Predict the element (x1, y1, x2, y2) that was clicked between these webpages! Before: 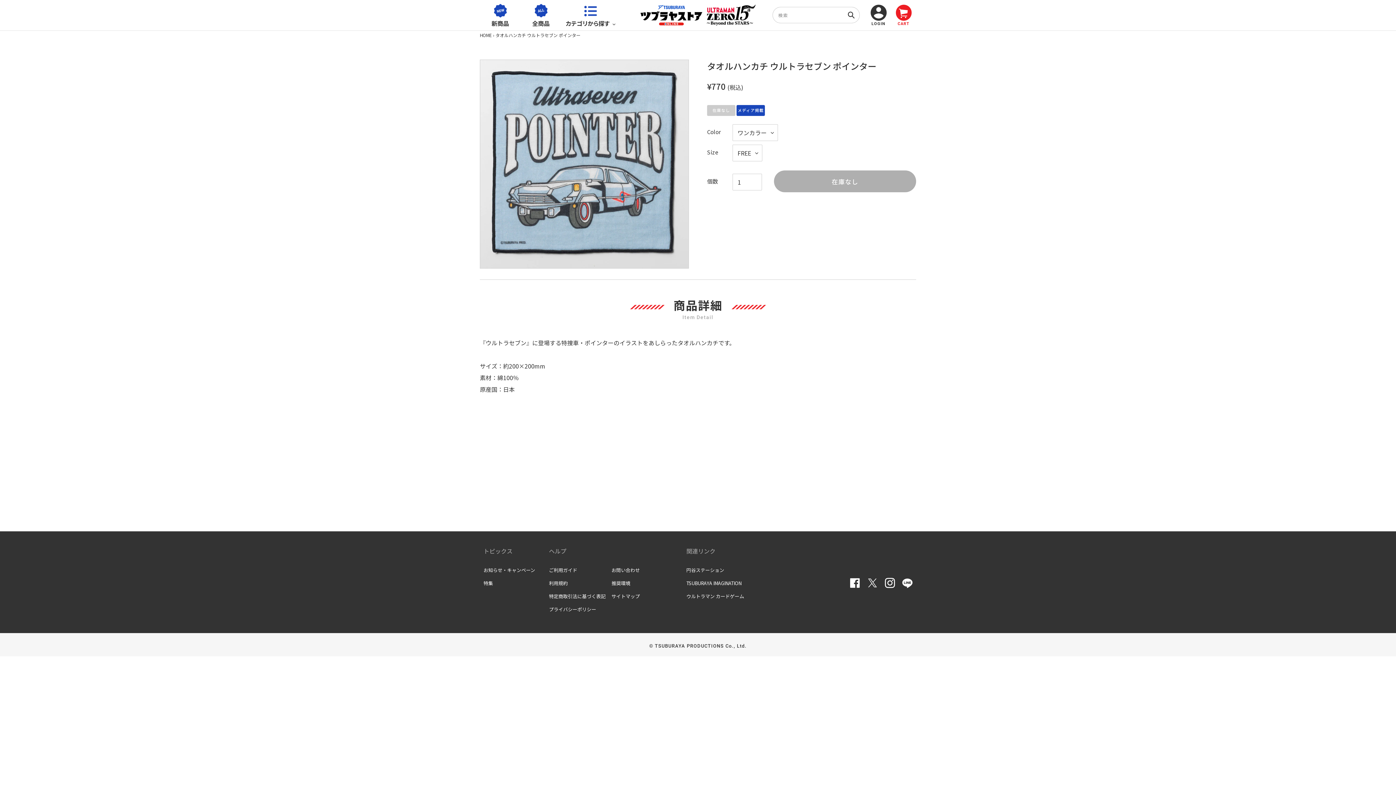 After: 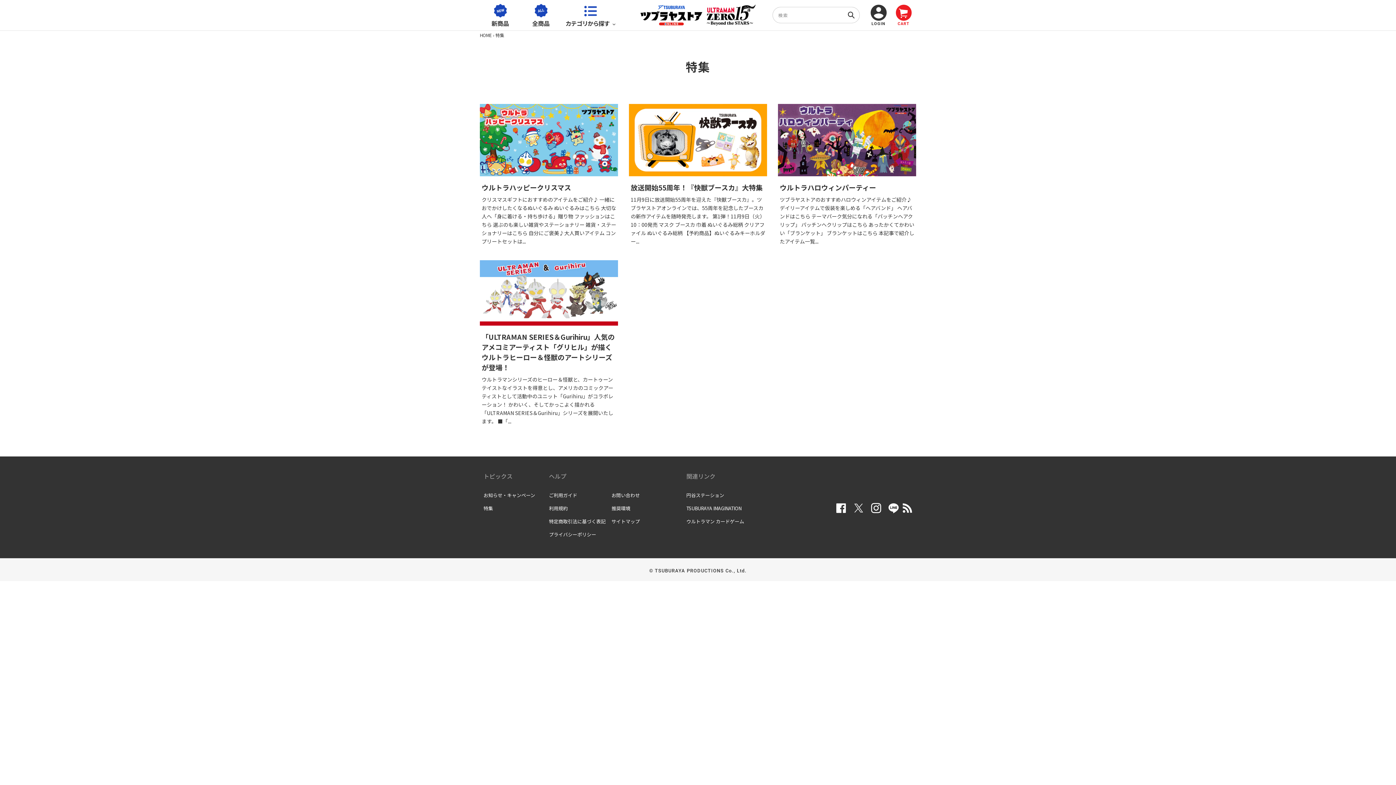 Action: bbox: (483, 577, 493, 590) label: 特集